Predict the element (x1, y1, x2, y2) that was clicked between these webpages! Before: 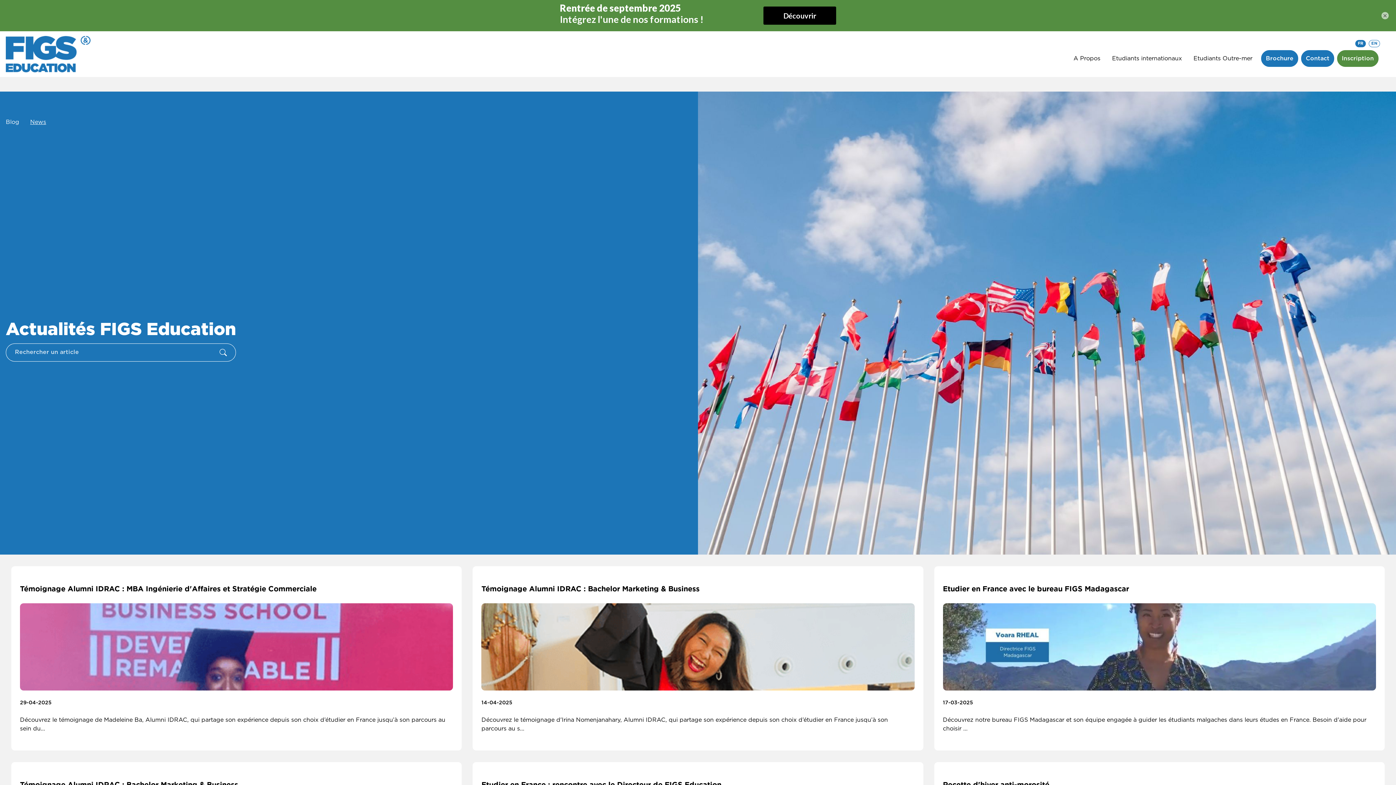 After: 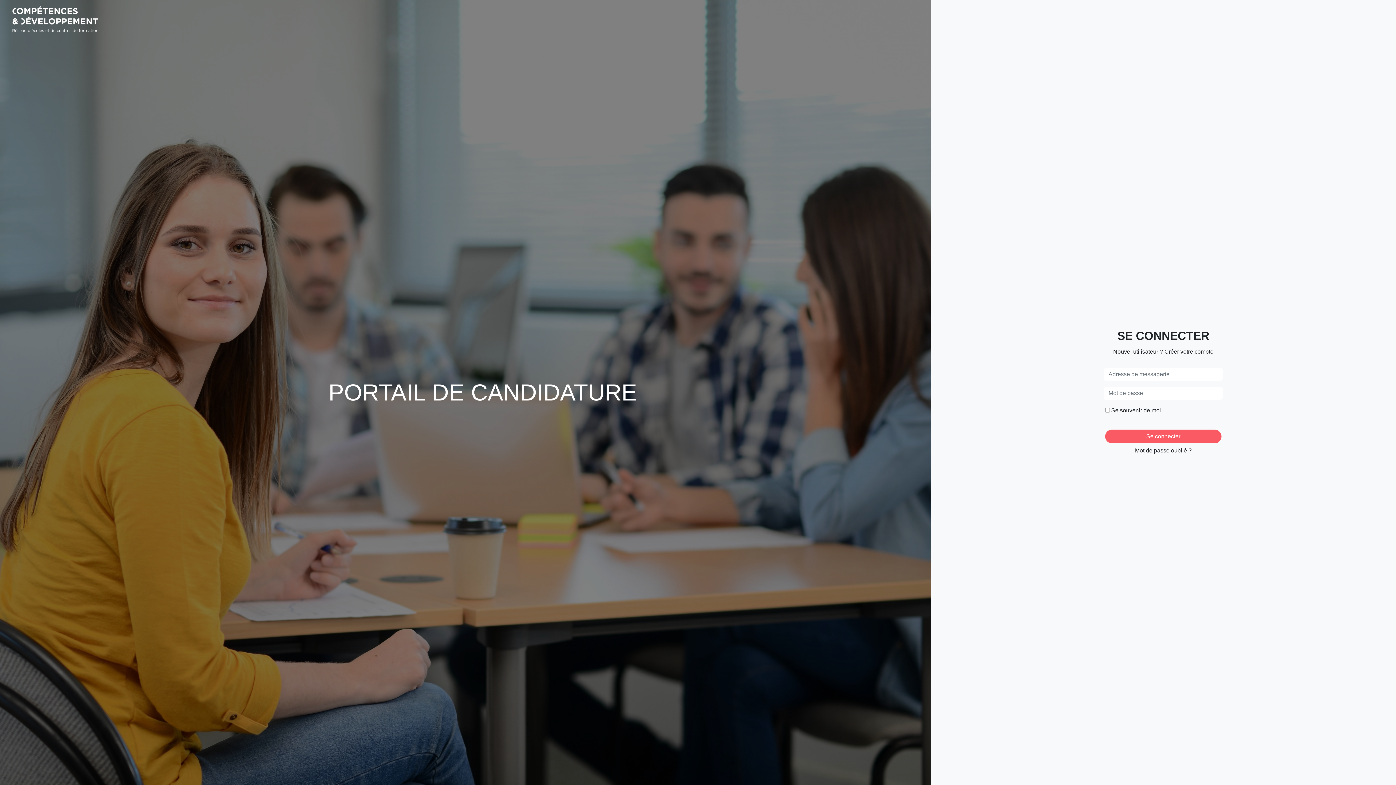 Action: label: Inscription bbox: (1337, 55, 1378, 61)